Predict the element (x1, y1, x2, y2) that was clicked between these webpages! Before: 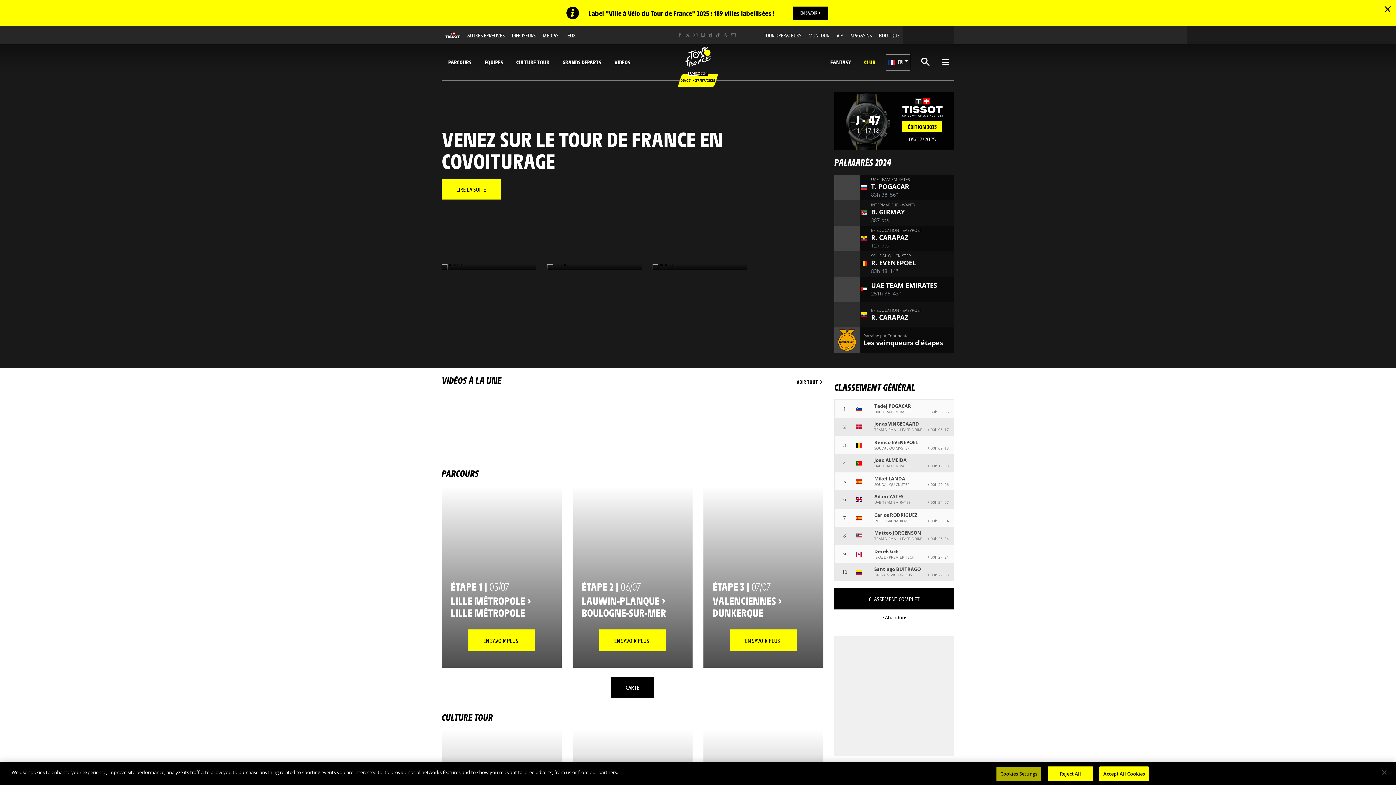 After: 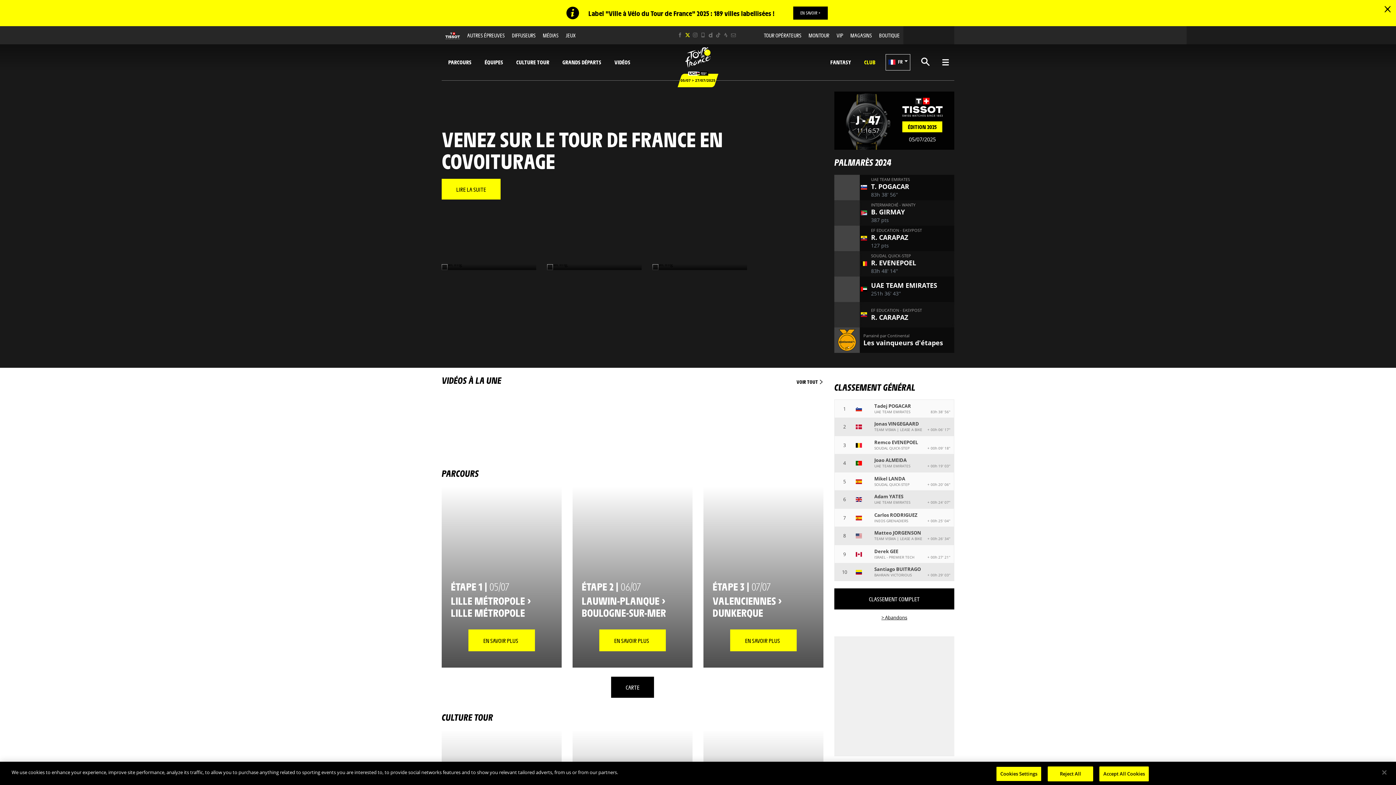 Action: label: Twitter: Ouvrir dans une nouvelle fenêtre bbox: (684, 31, 691, 38)